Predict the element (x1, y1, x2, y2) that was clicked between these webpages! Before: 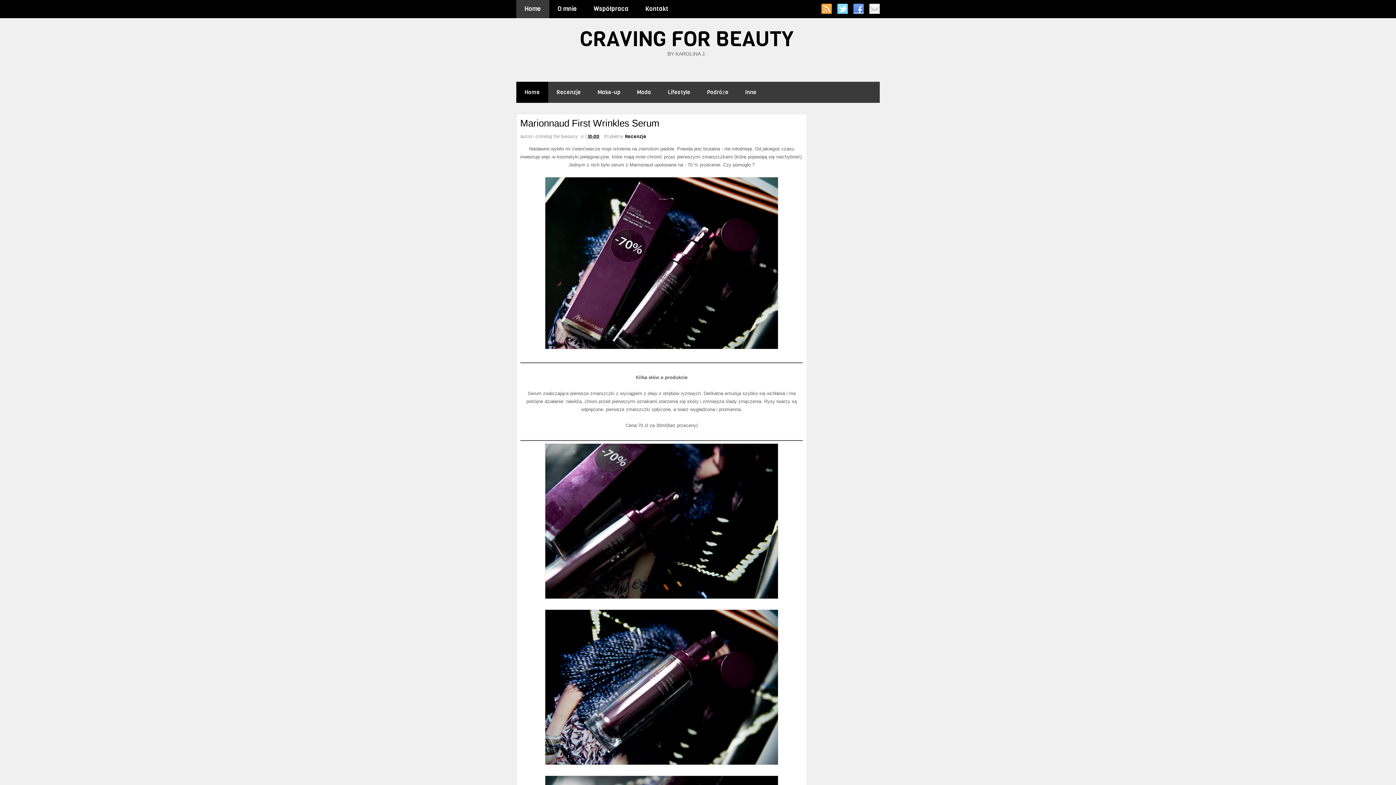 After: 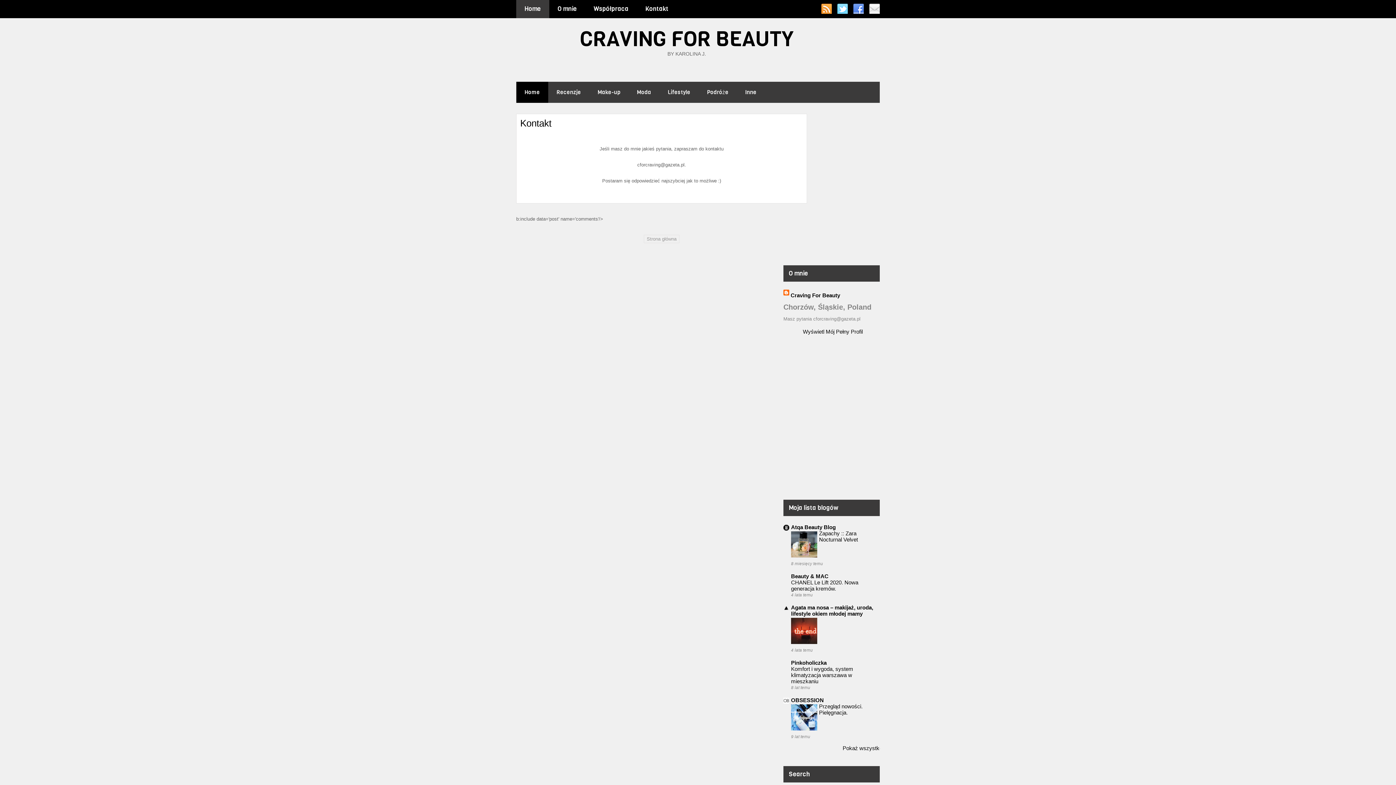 Action: label: Kontakt bbox: (637, 0, 677, 18)